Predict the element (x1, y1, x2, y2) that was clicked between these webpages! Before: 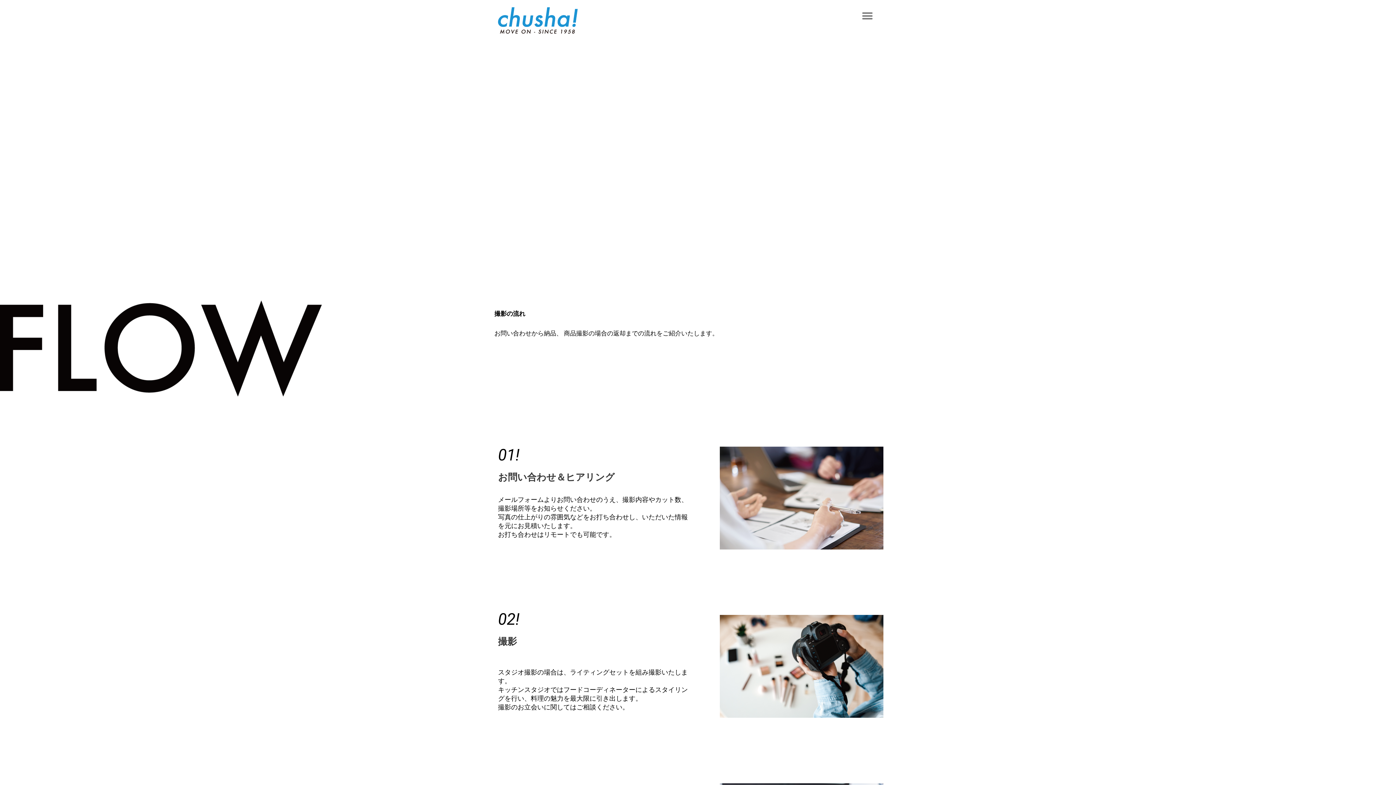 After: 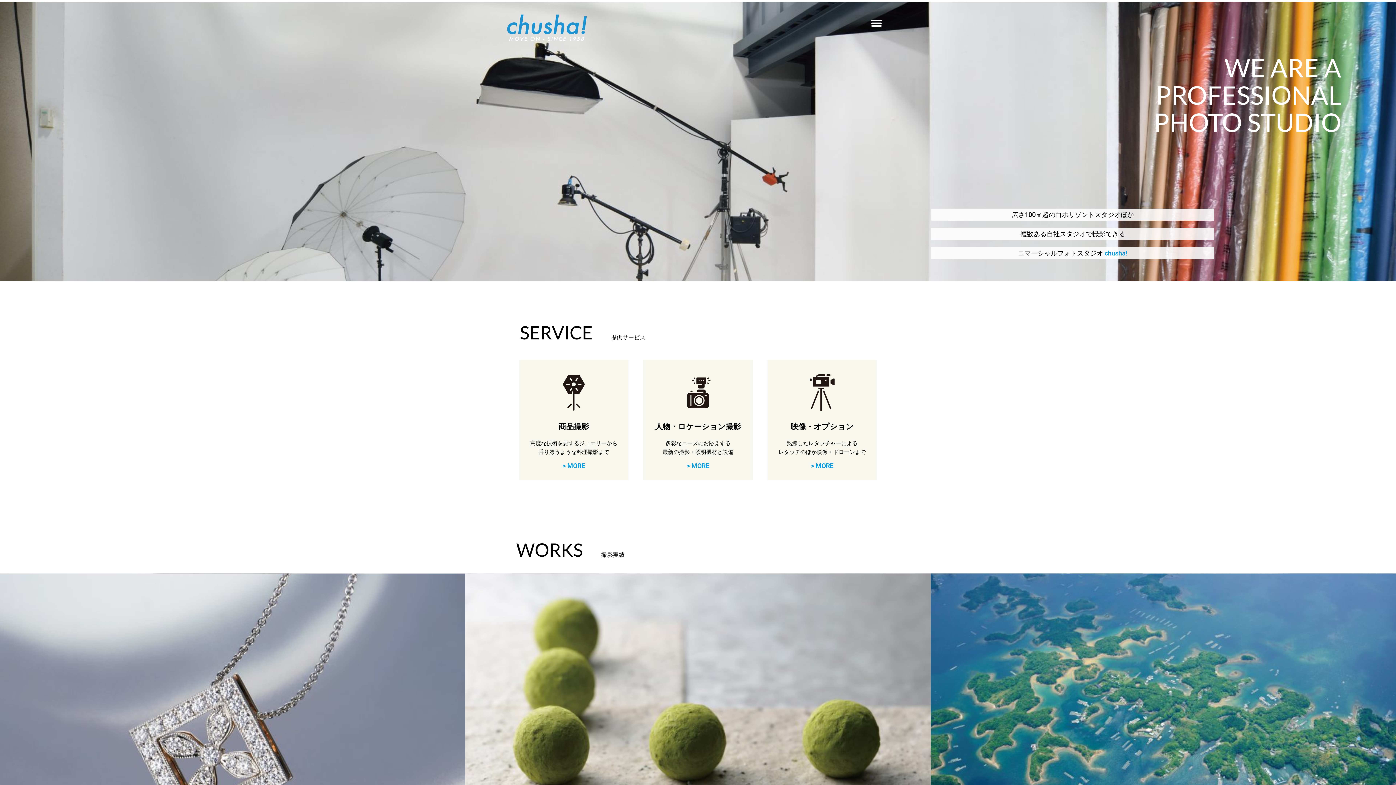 Action: bbox: (498, 7, 732, 33)